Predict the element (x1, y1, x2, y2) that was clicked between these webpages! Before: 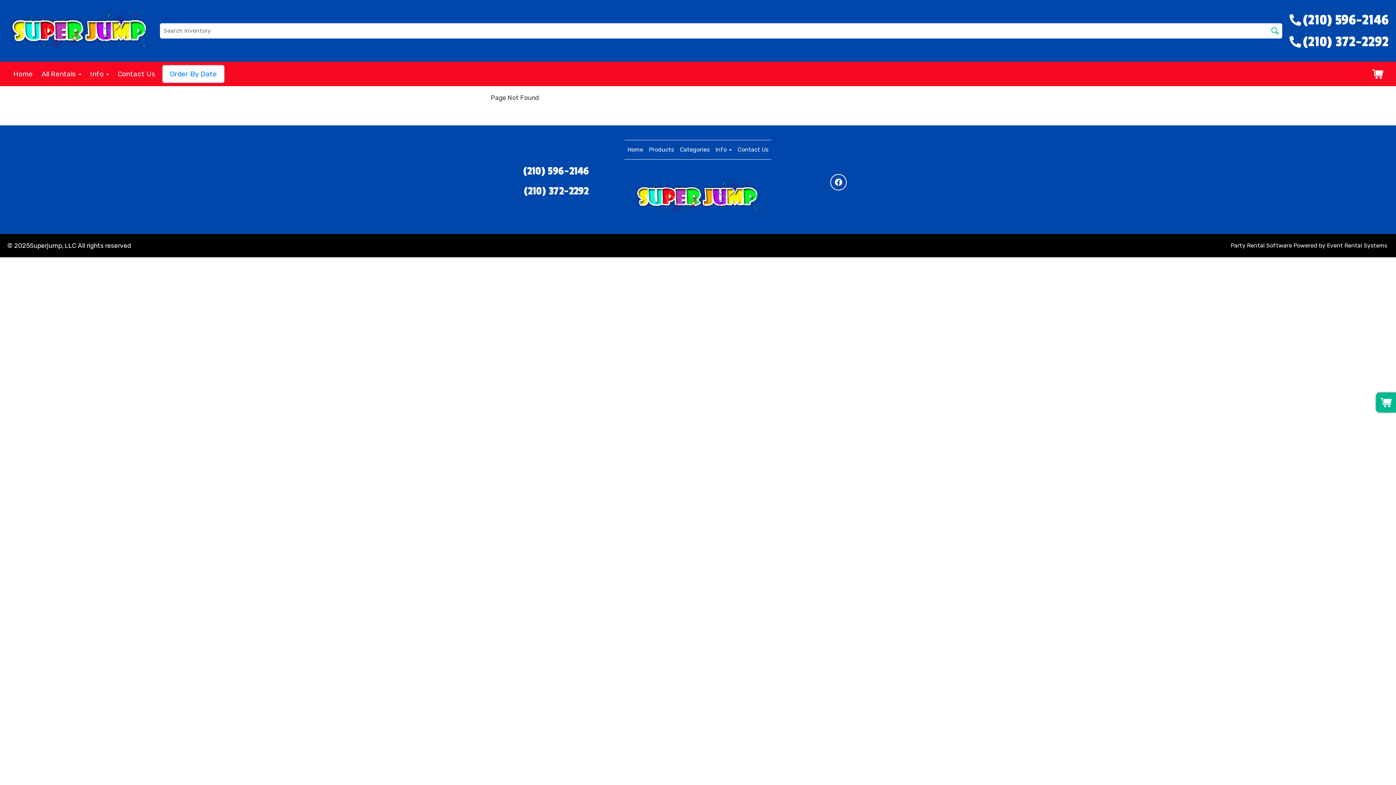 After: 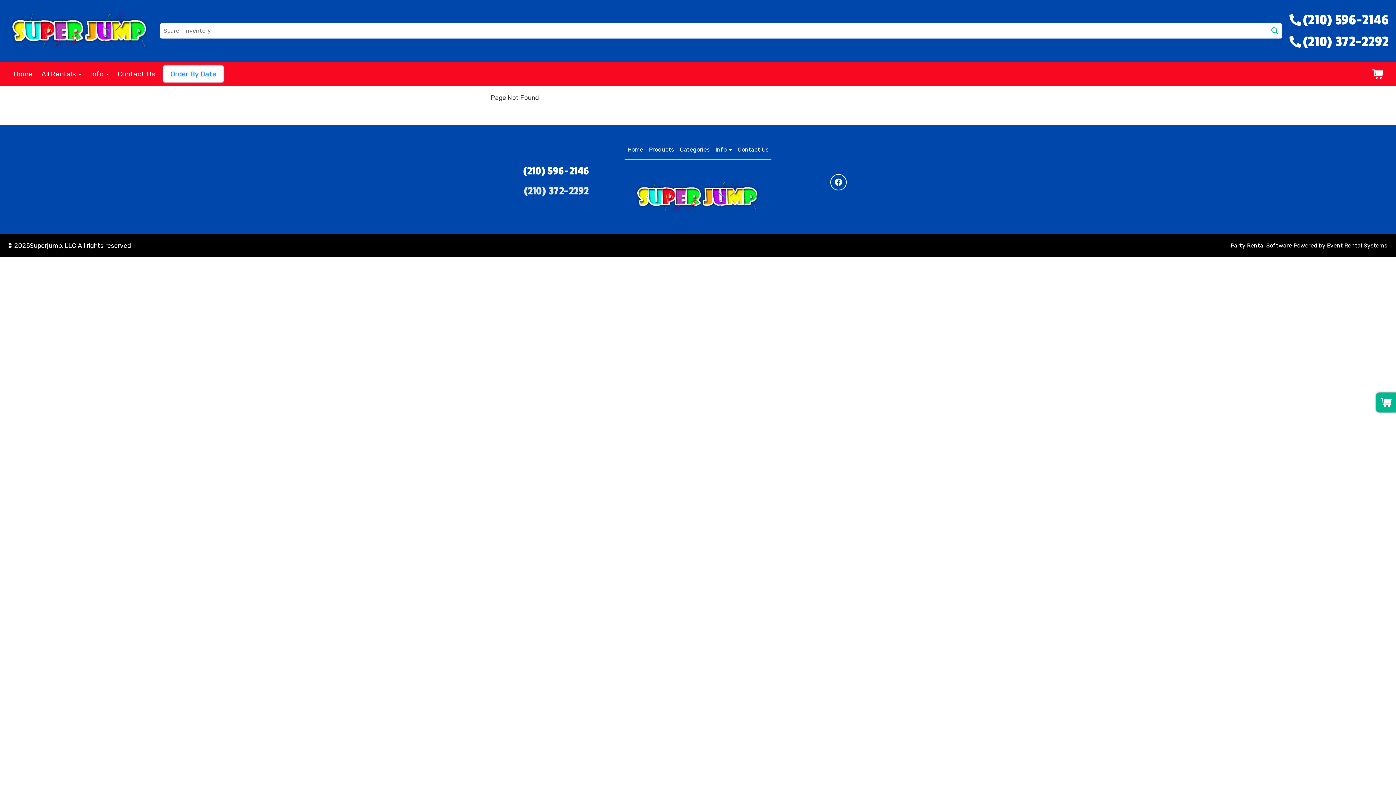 Action: label: (210) 372-2292 bbox: (490, 183, 621, 199)